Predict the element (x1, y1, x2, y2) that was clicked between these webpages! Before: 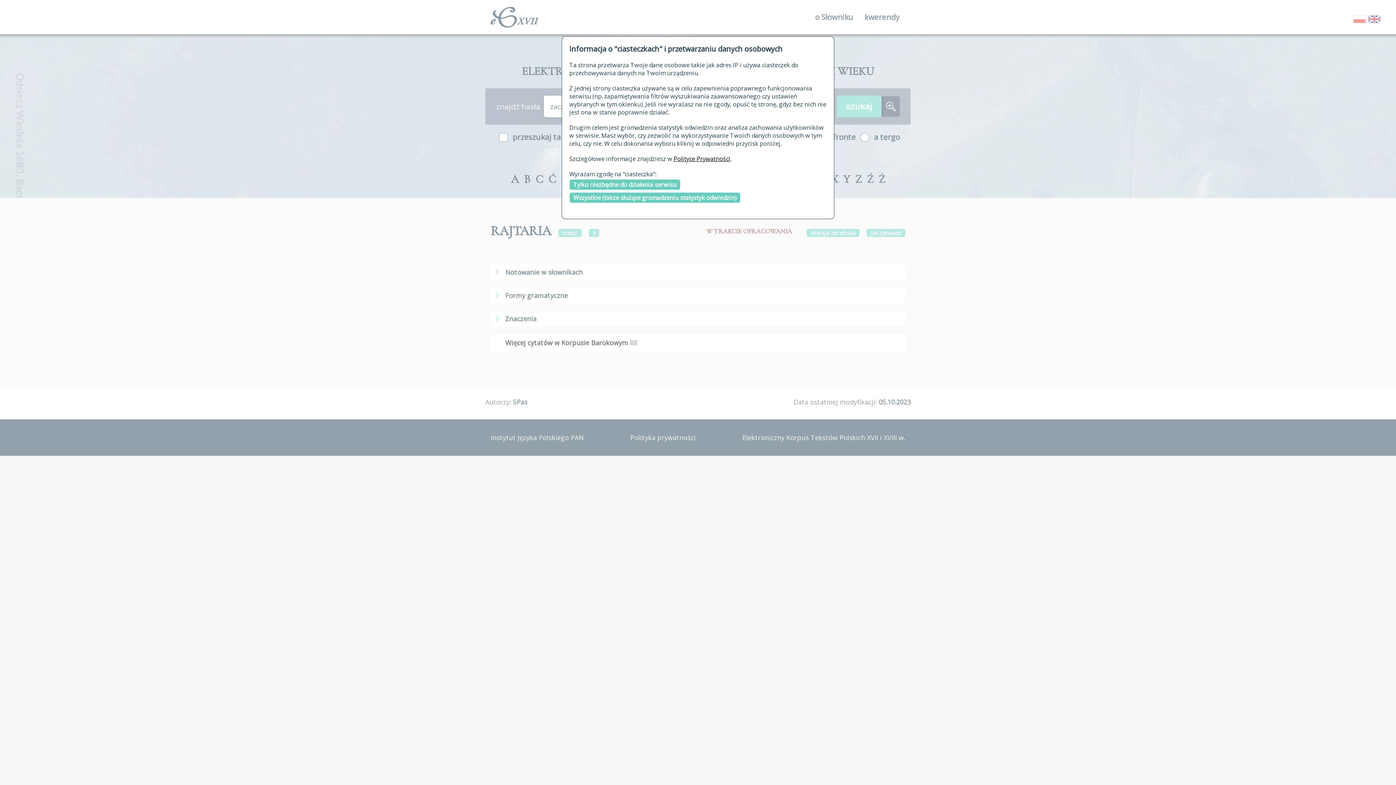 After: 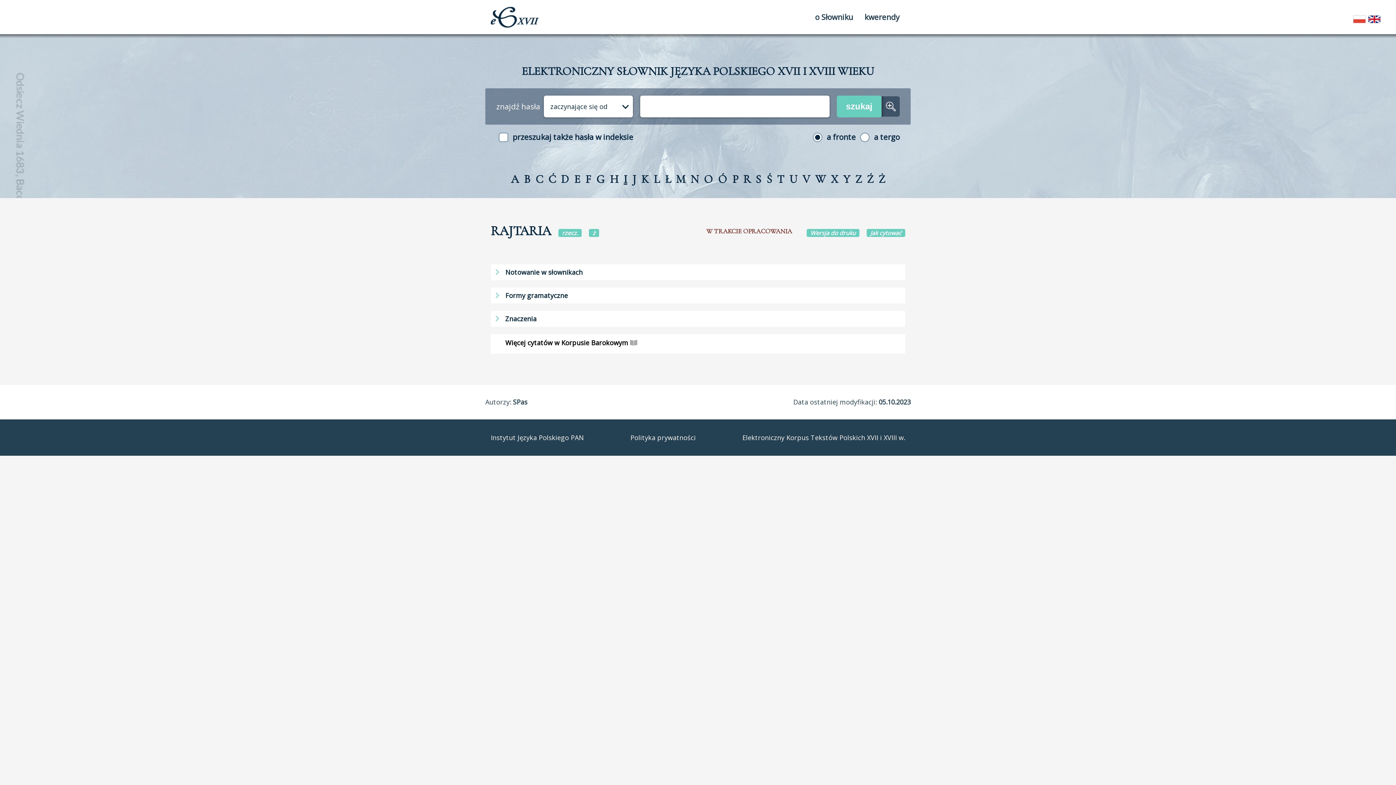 Action: bbox: (569, 179, 680, 190) label: Tylko niezbędne do działania serwisu